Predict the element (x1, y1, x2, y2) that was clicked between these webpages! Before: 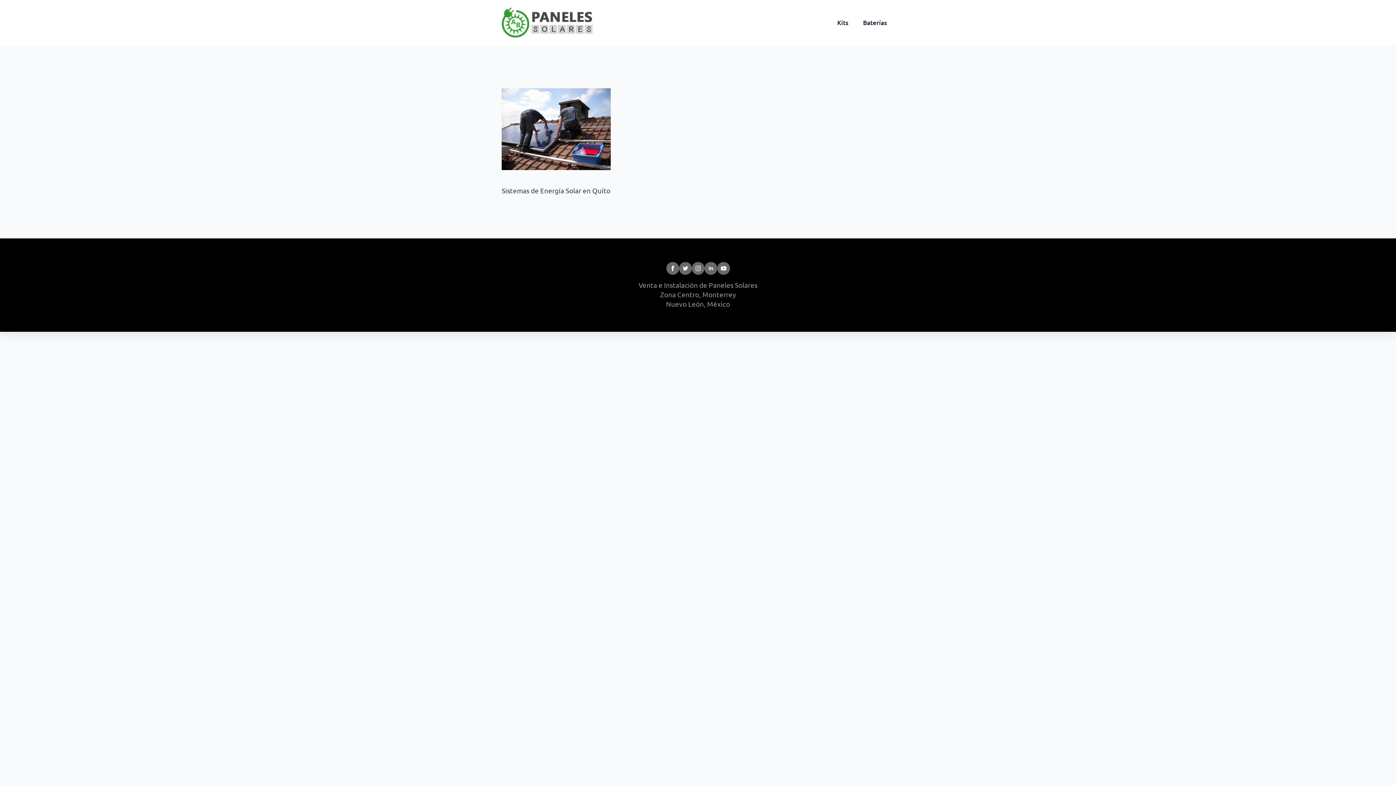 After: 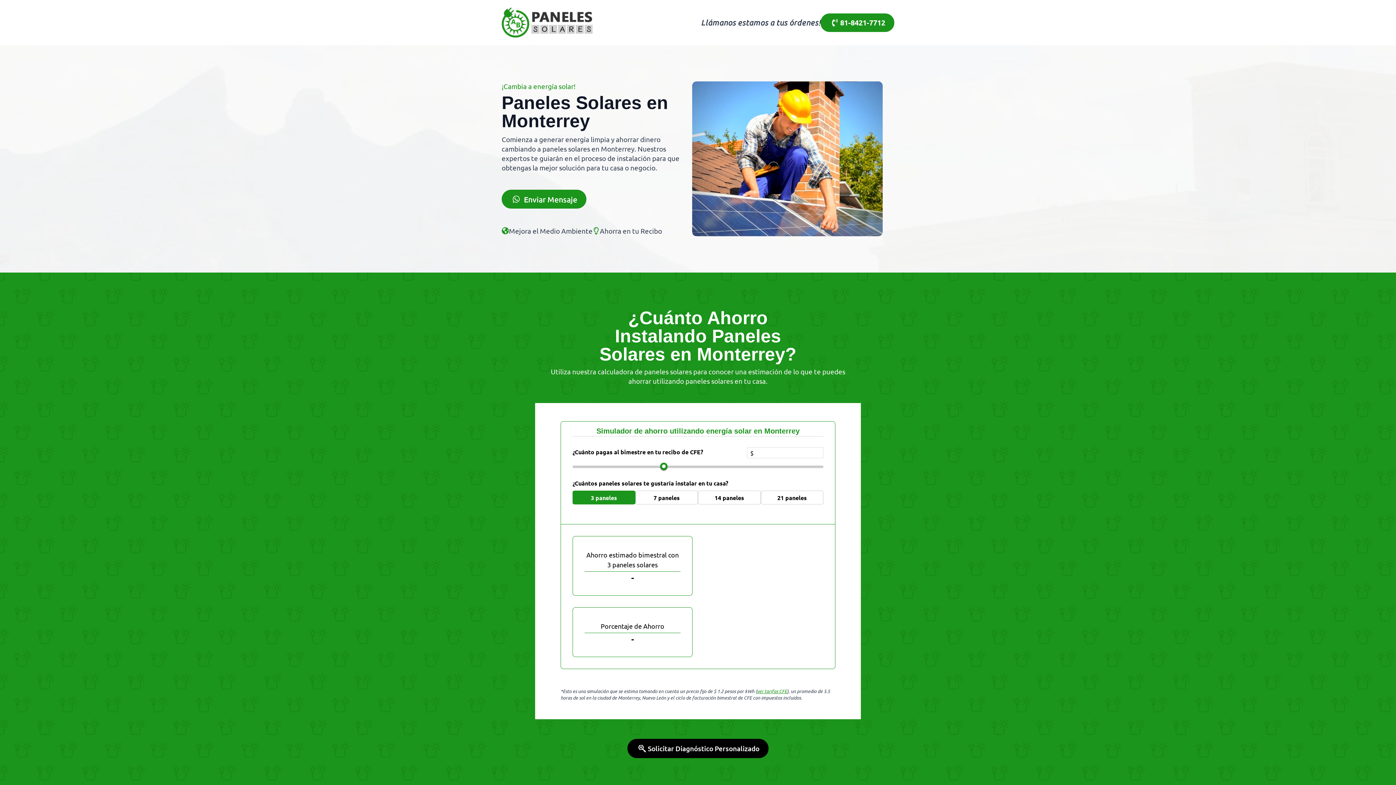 Action: bbox: (501, 7, 592, 37)